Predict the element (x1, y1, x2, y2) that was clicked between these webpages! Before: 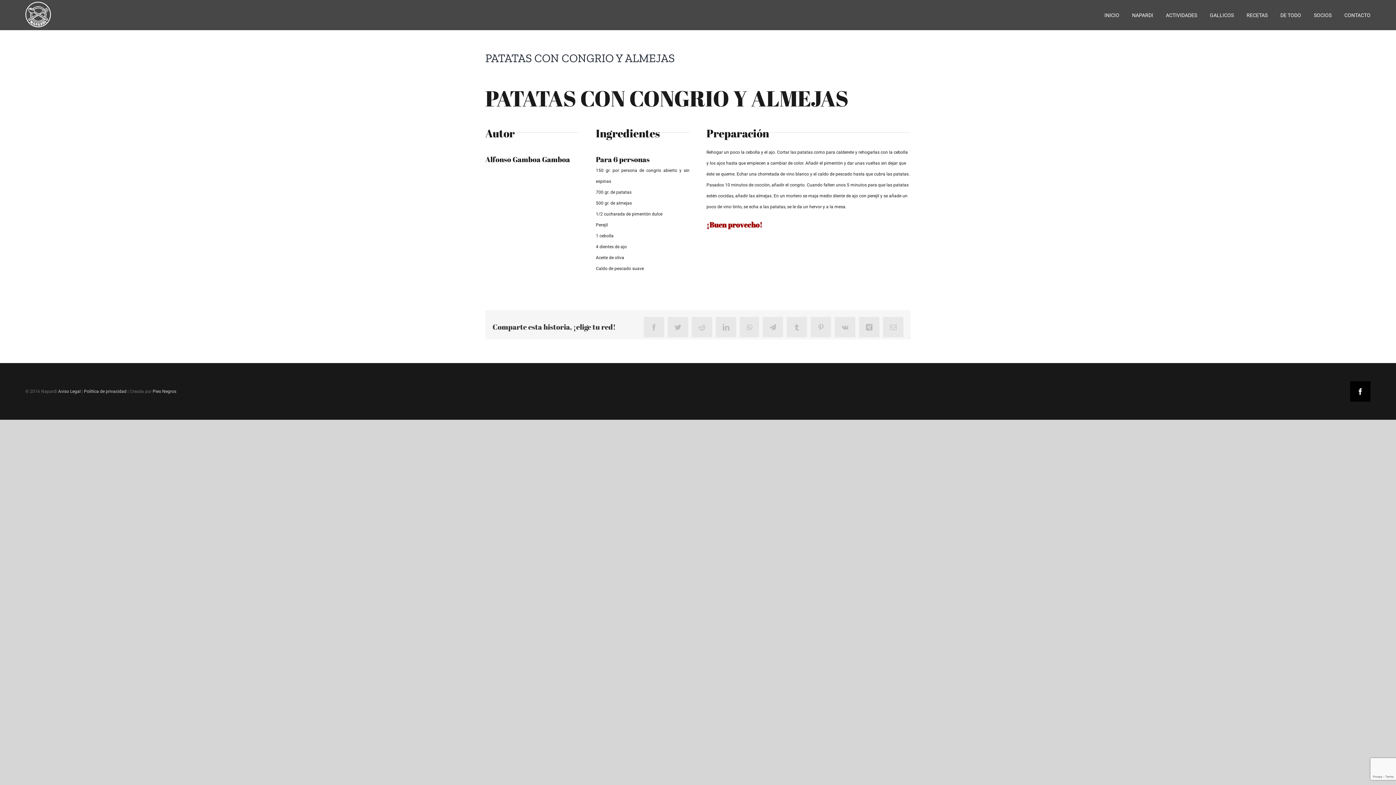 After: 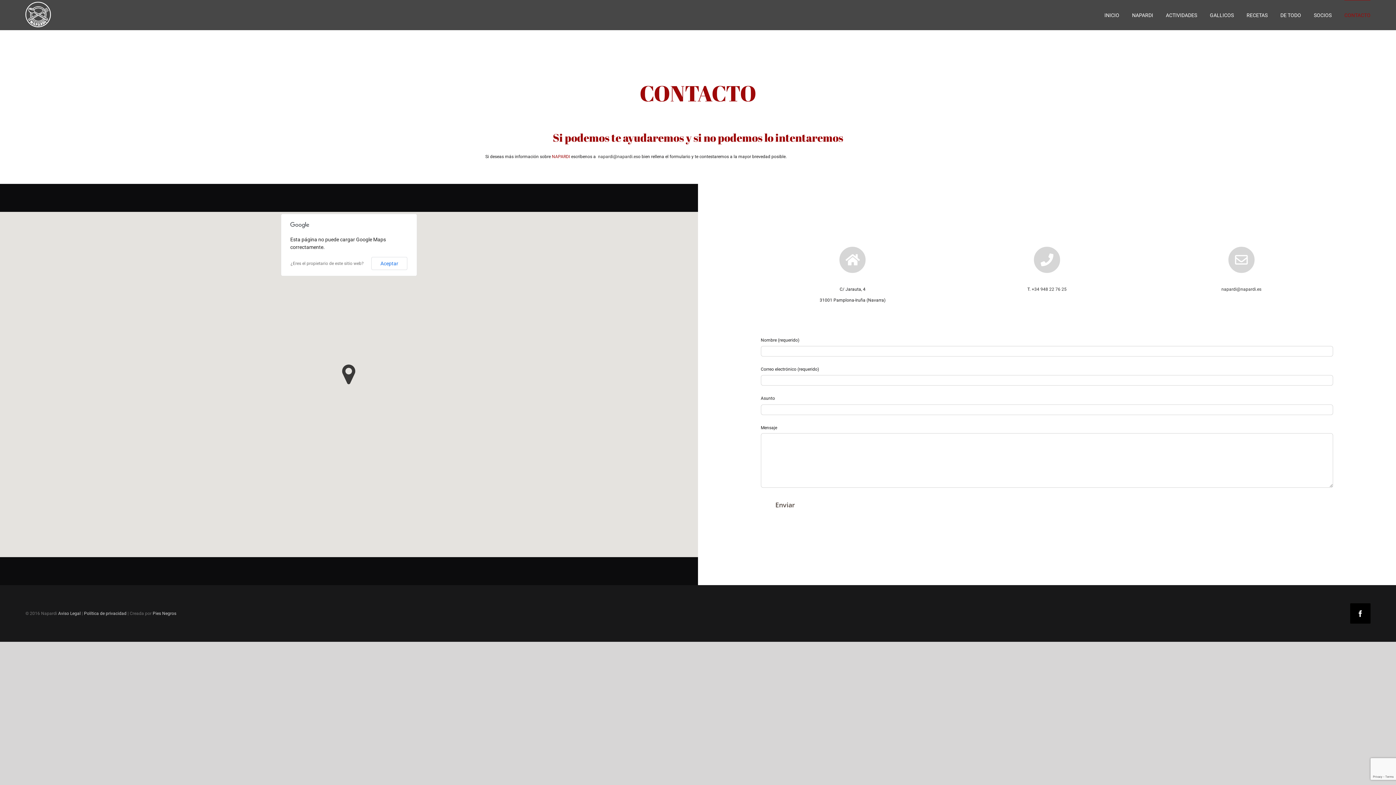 Action: label: CONTACTO bbox: (1344, 0, 1370, 30)